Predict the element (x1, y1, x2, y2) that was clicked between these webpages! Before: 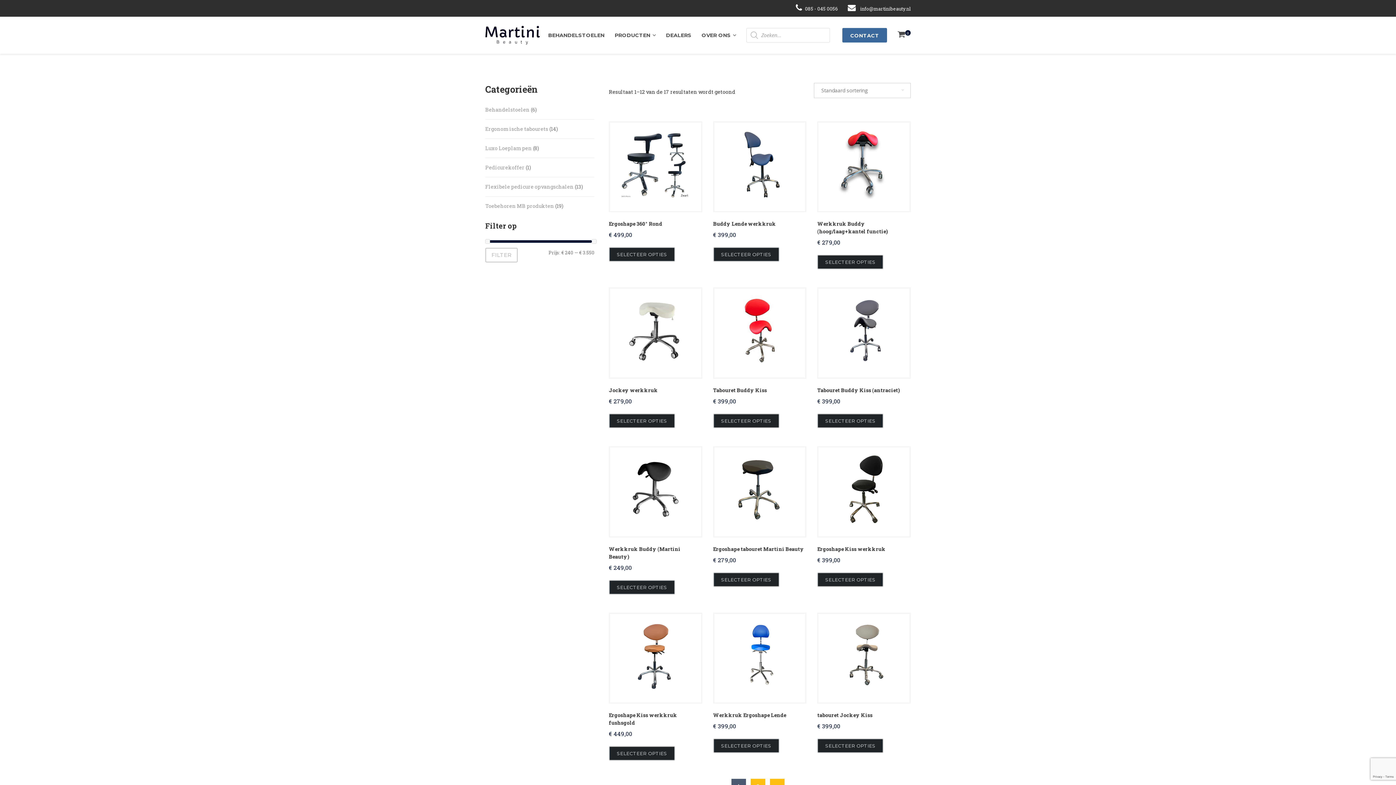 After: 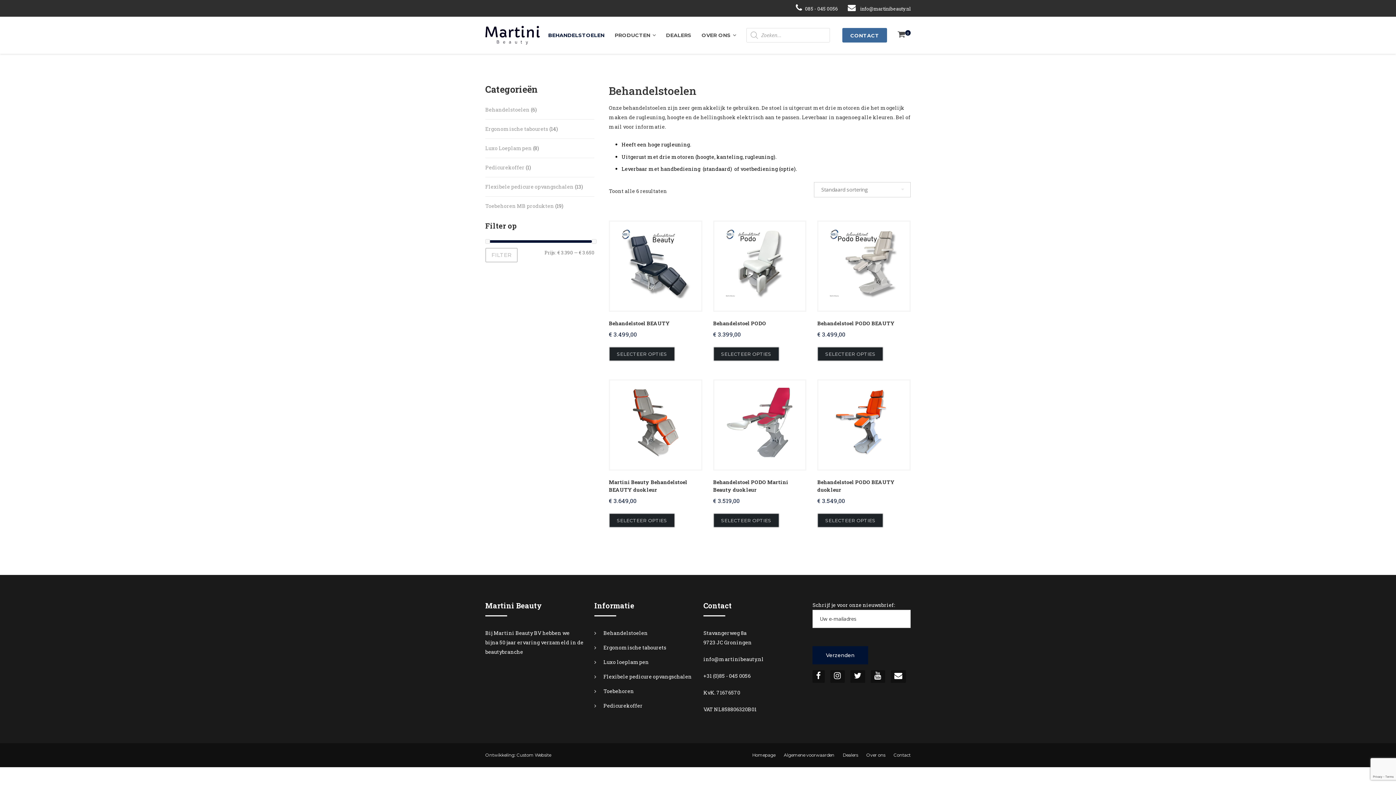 Action: bbox: (548, 26, 604, 44) label: BEHANDELSTOELEN